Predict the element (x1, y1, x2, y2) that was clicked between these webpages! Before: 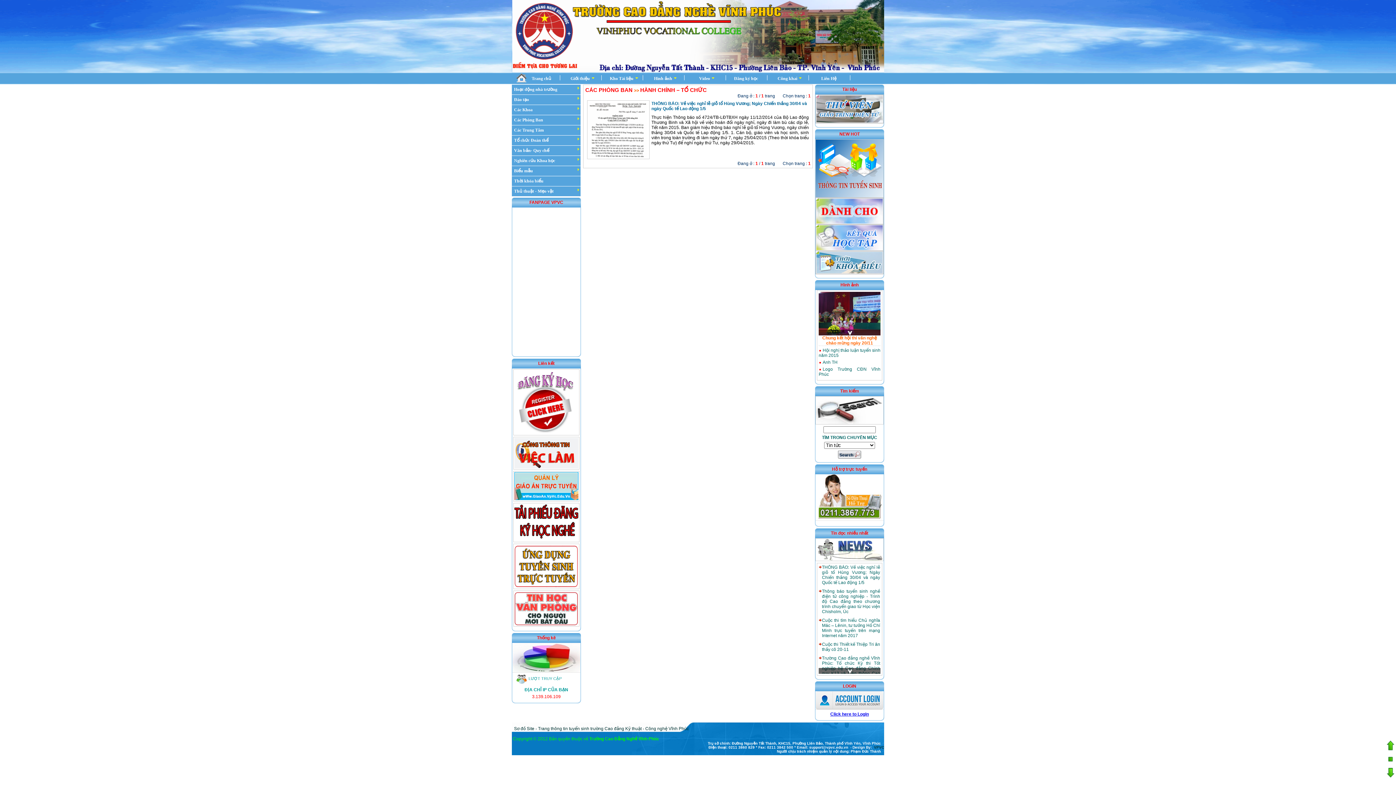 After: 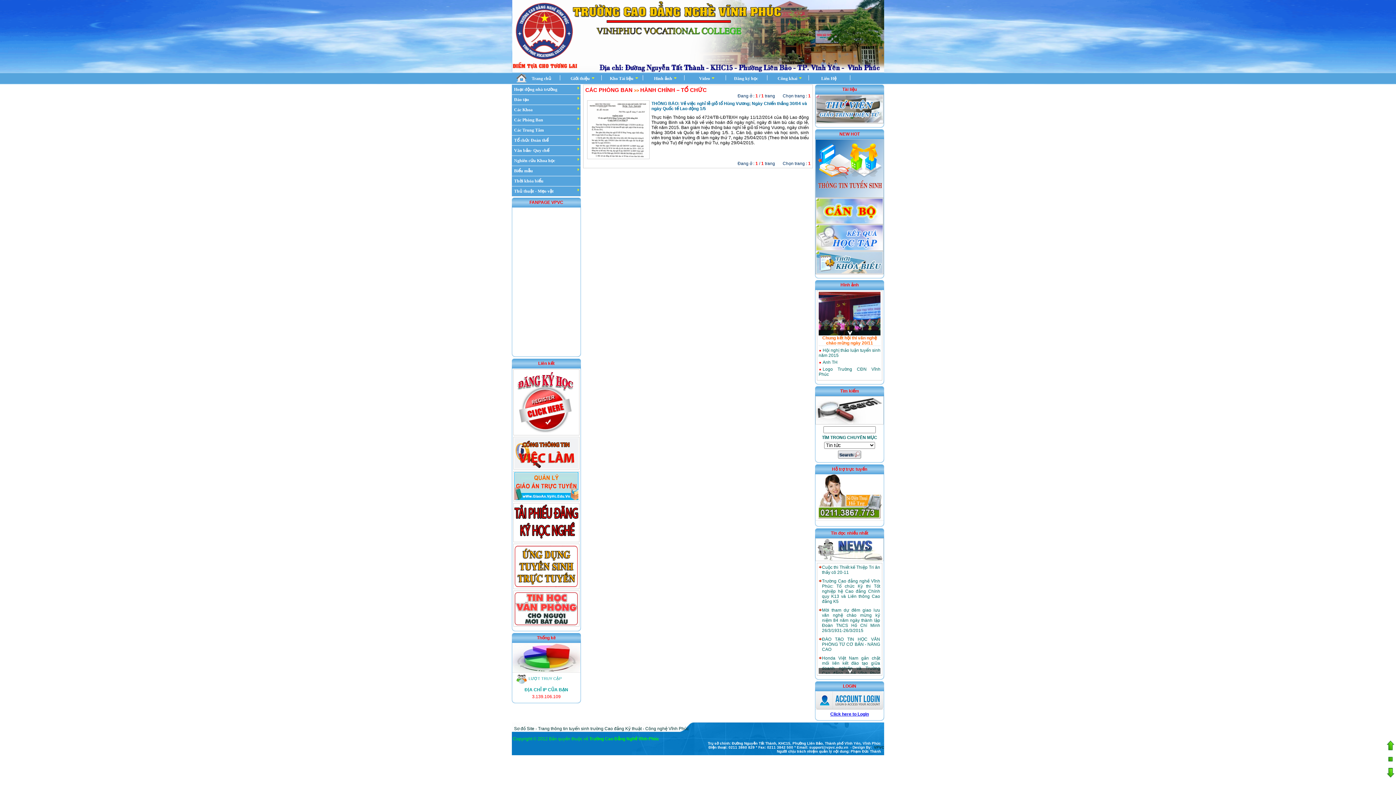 Action: bbox: (1387, 774, 1394, 779)